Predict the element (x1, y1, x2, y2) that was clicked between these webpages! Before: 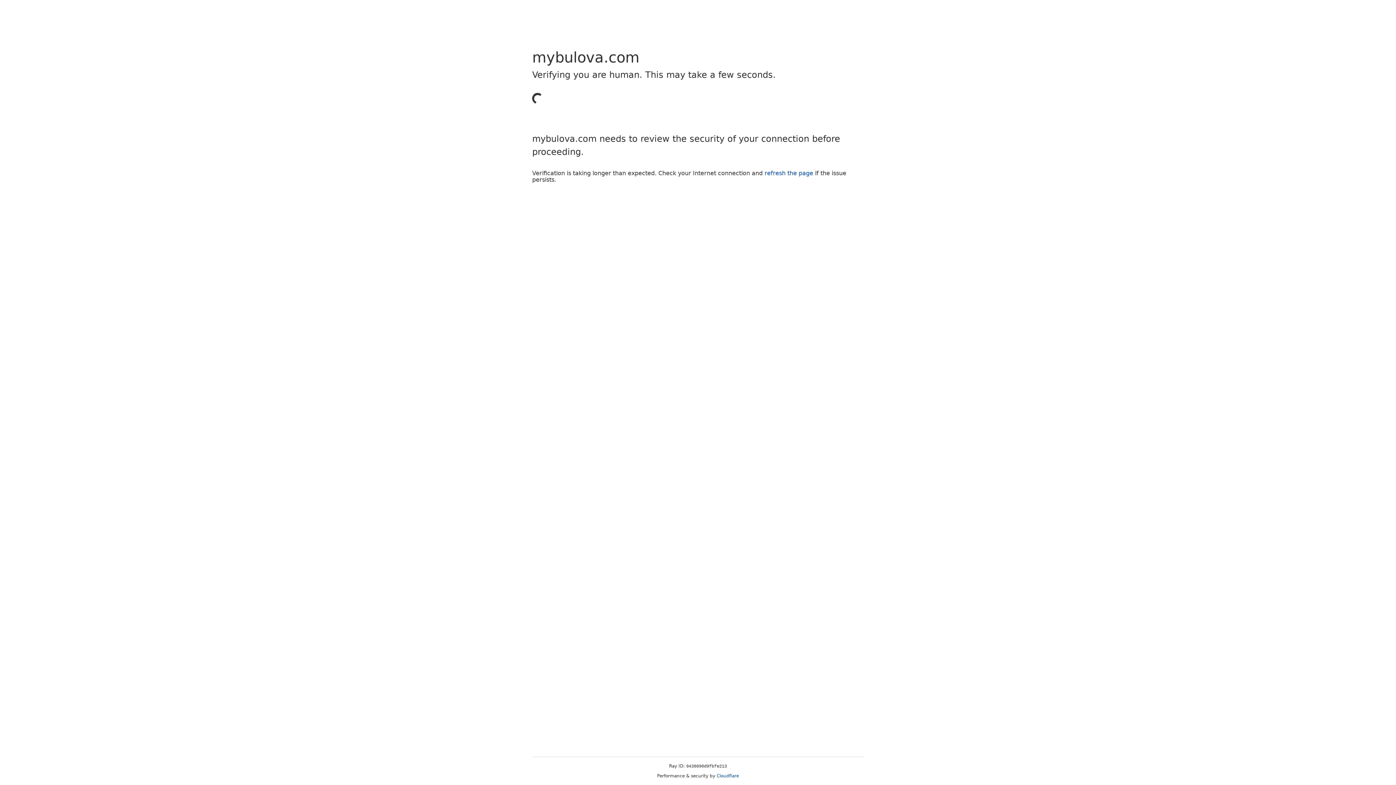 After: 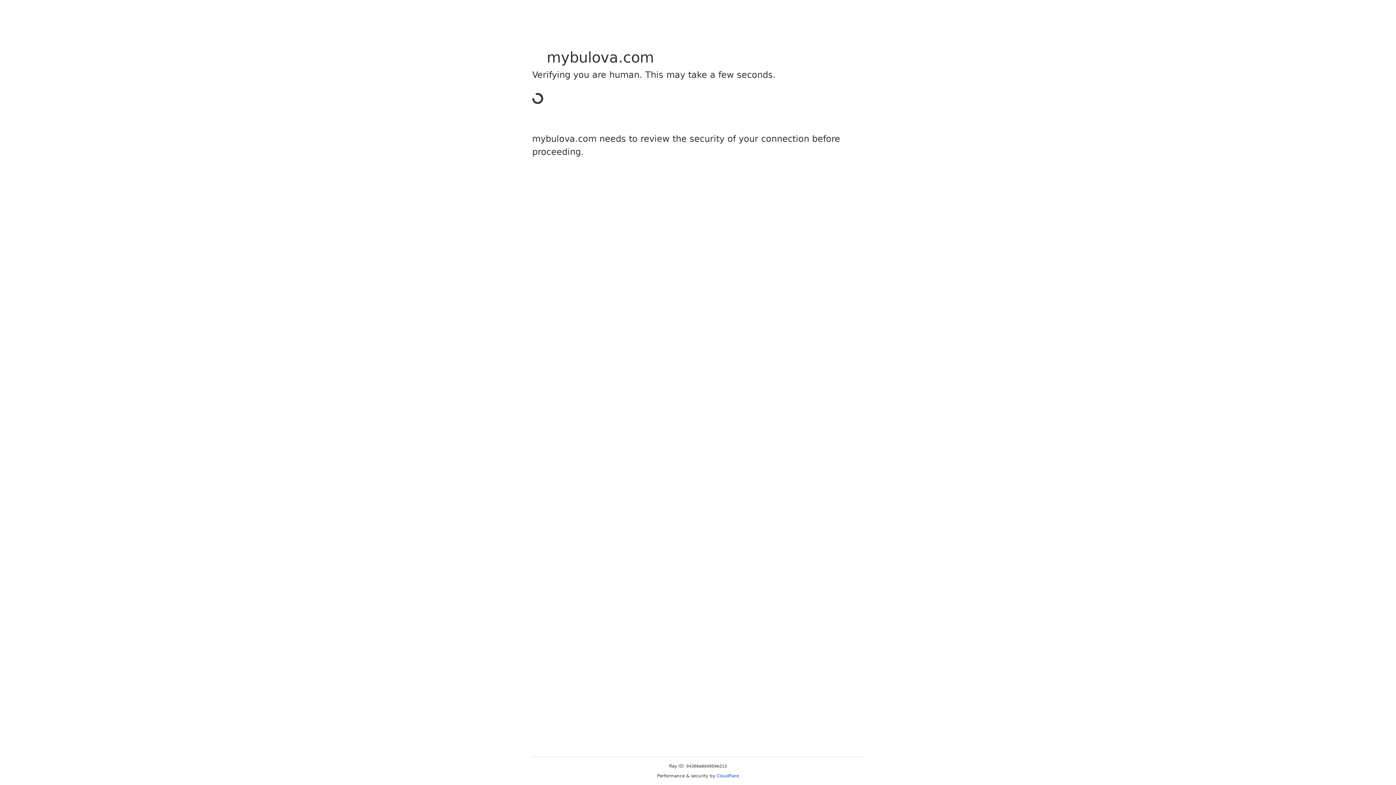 Action: label: refresh the page bbox: (764, 169, 813, 176)